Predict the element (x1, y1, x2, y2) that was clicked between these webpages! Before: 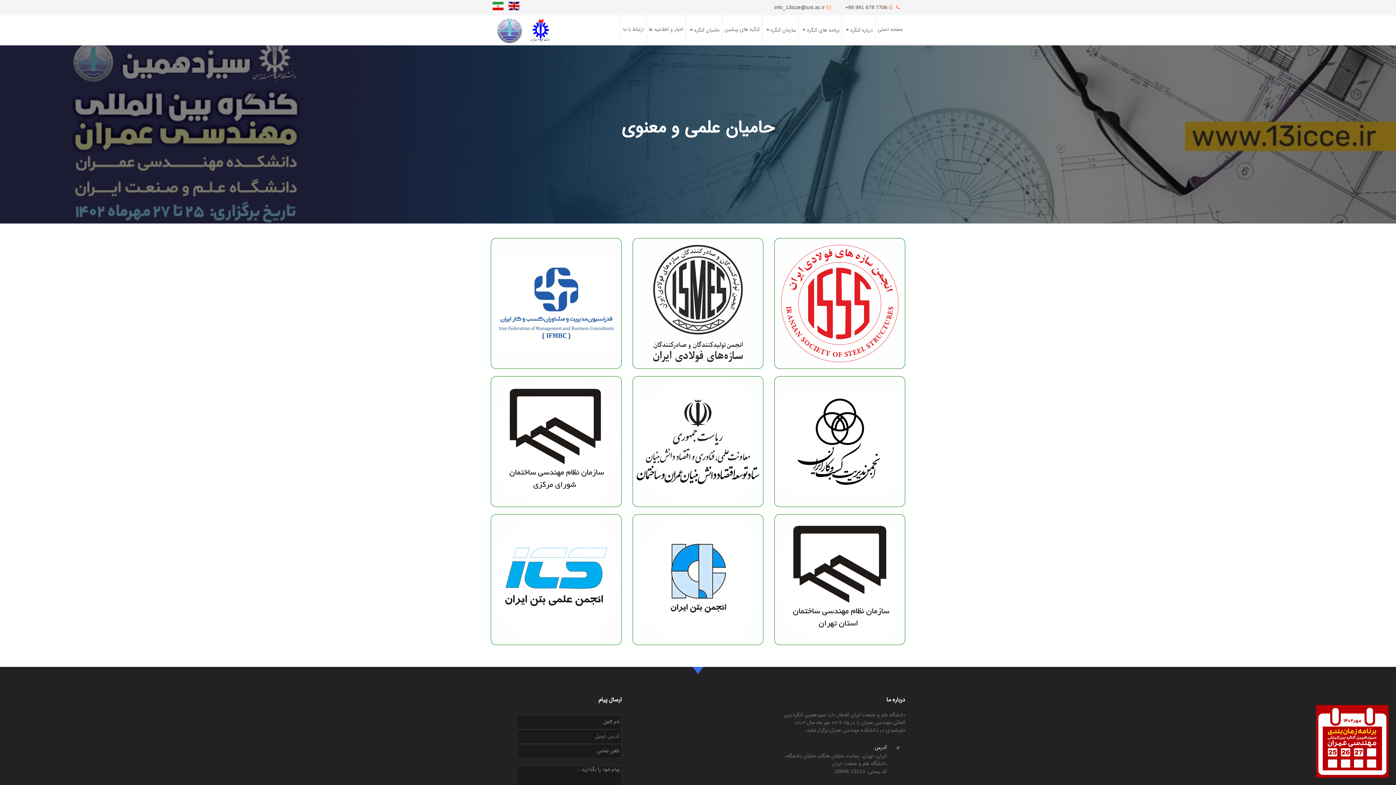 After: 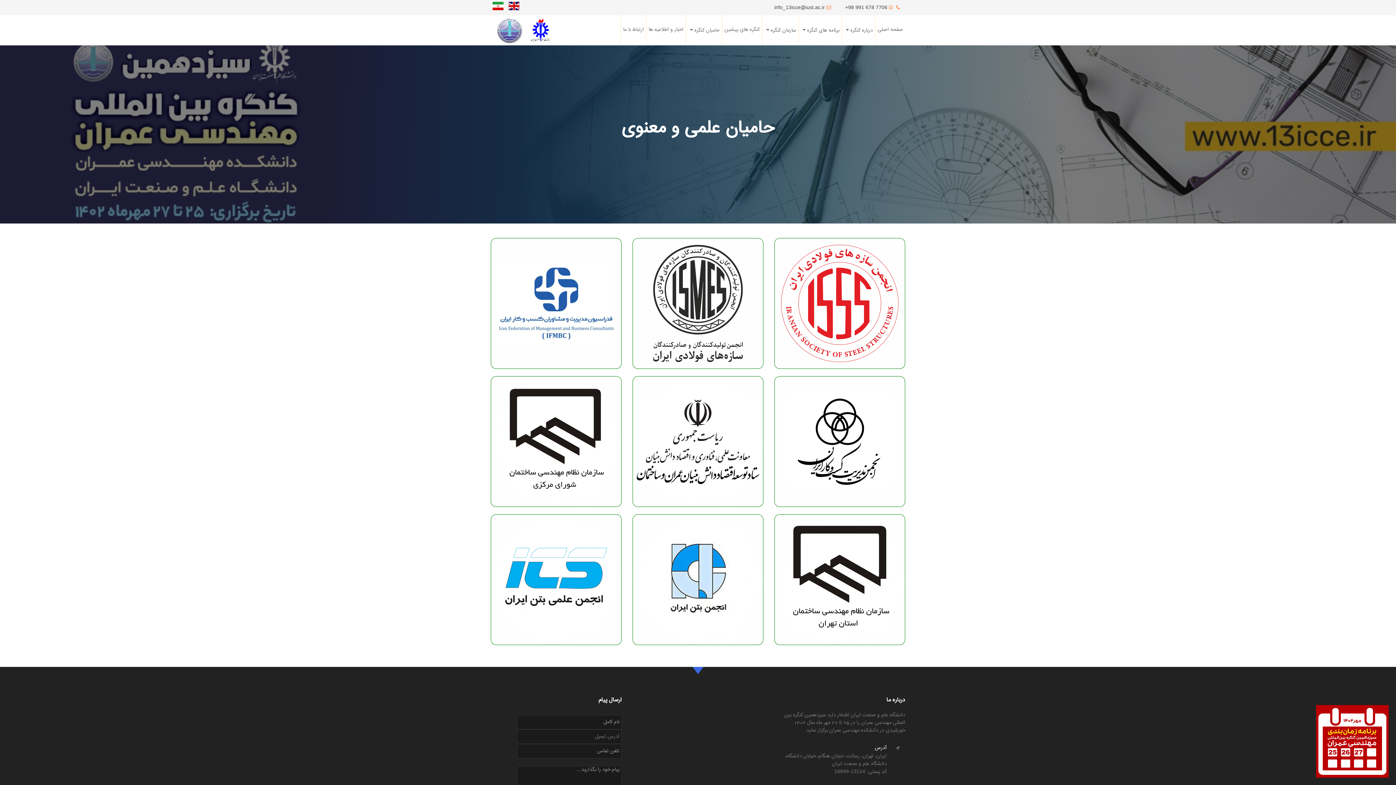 Action: bbox: (774, 439, 905, 446)